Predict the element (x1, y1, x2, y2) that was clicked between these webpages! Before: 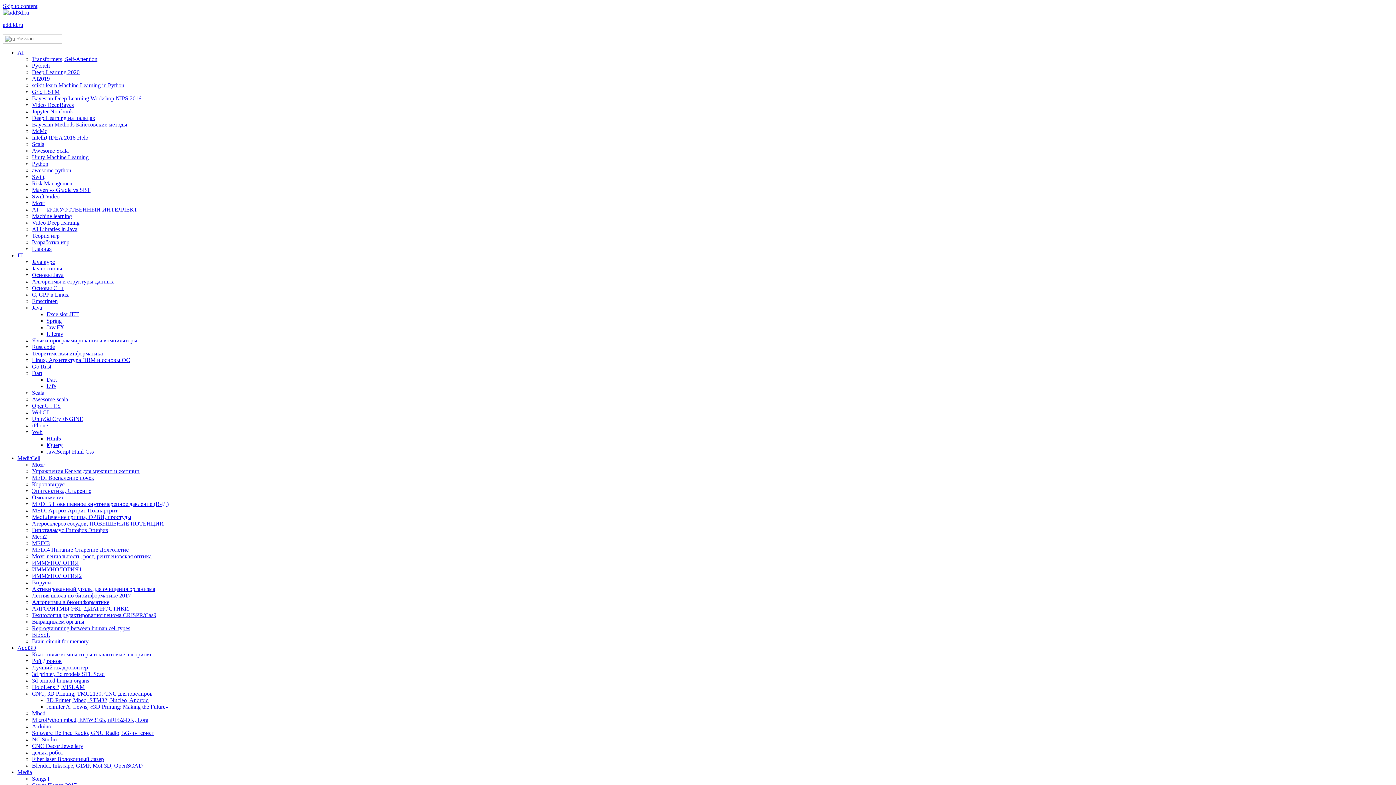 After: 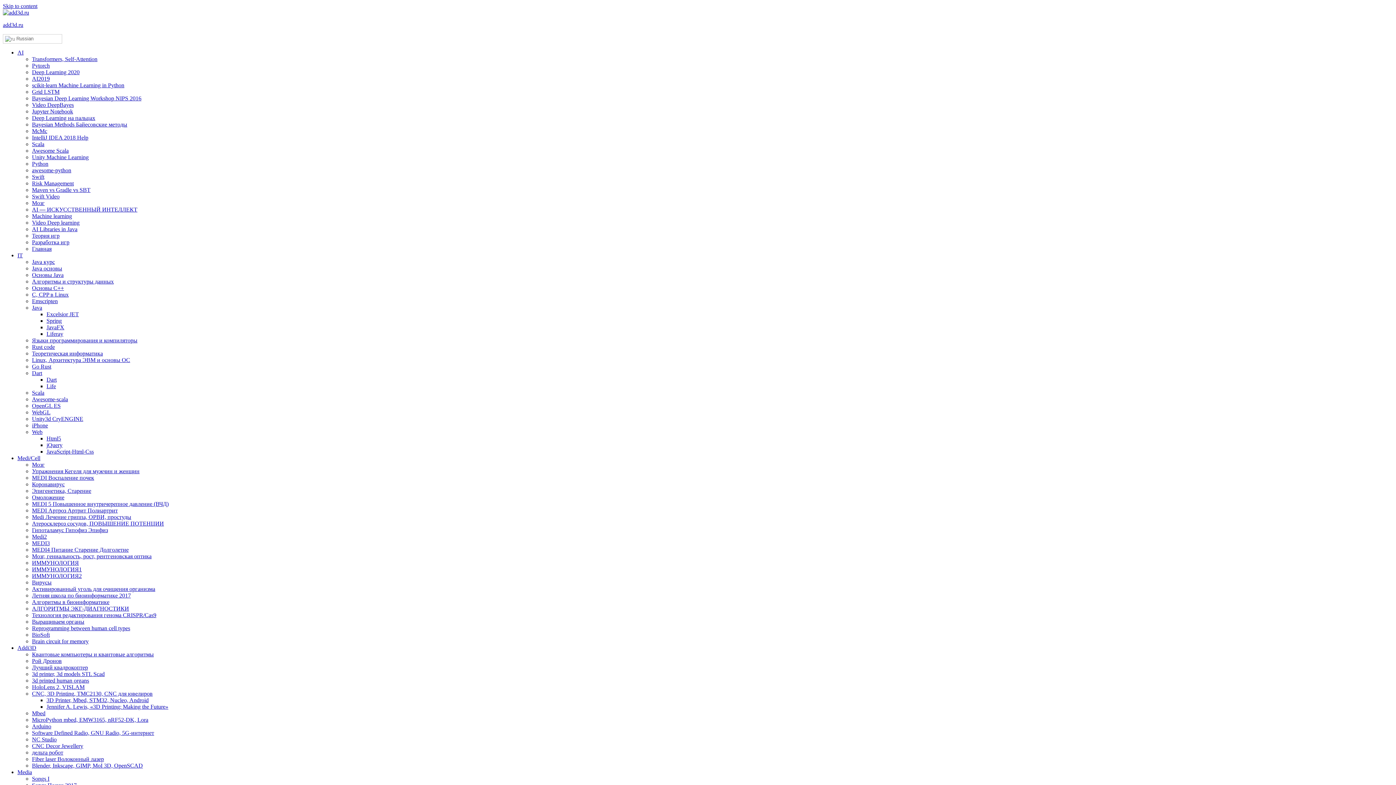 Action: bbox: (32, 527, 108, 533) label: Гипоталамус Гипофиз Эпифиз